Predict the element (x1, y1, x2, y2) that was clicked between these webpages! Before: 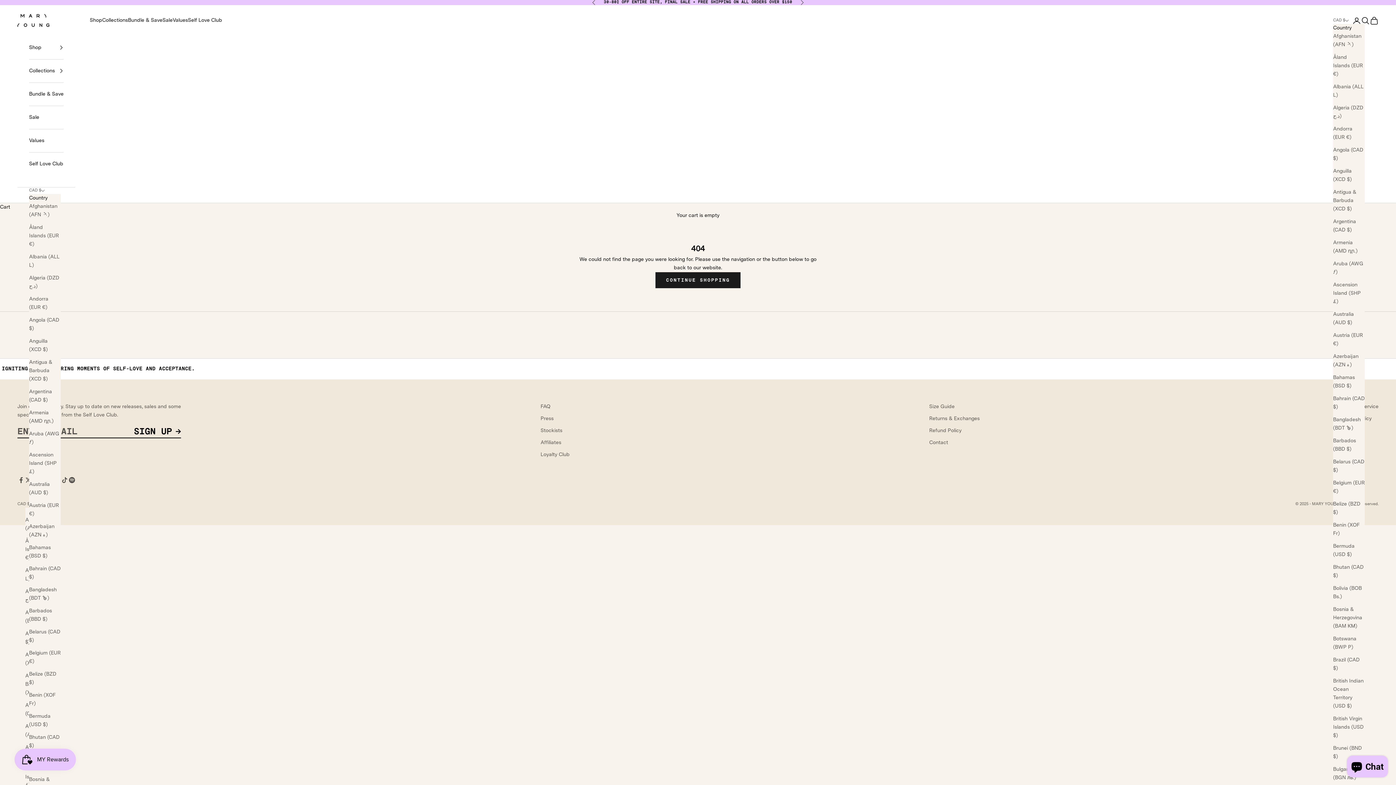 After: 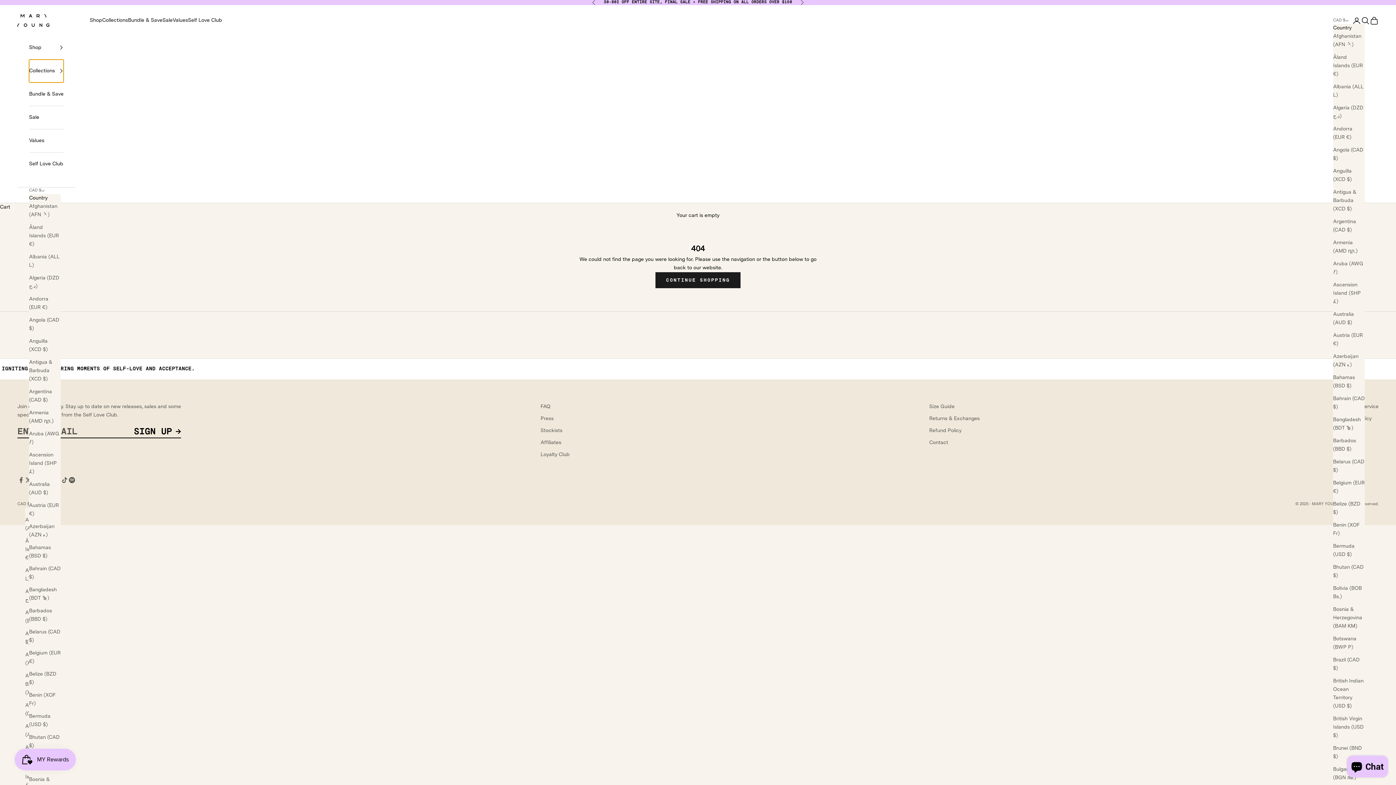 Action: bbox: (29, 59, 63, 82) label: Collections